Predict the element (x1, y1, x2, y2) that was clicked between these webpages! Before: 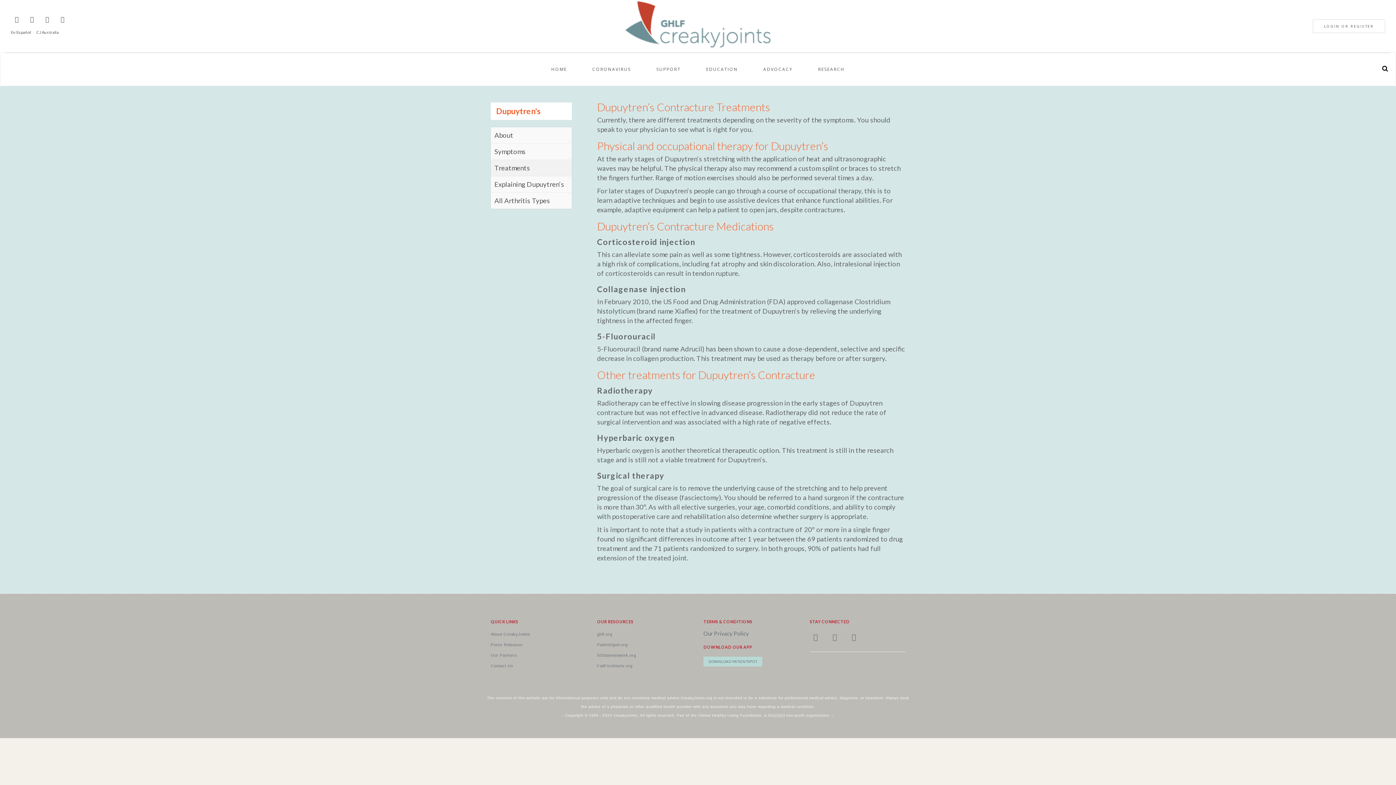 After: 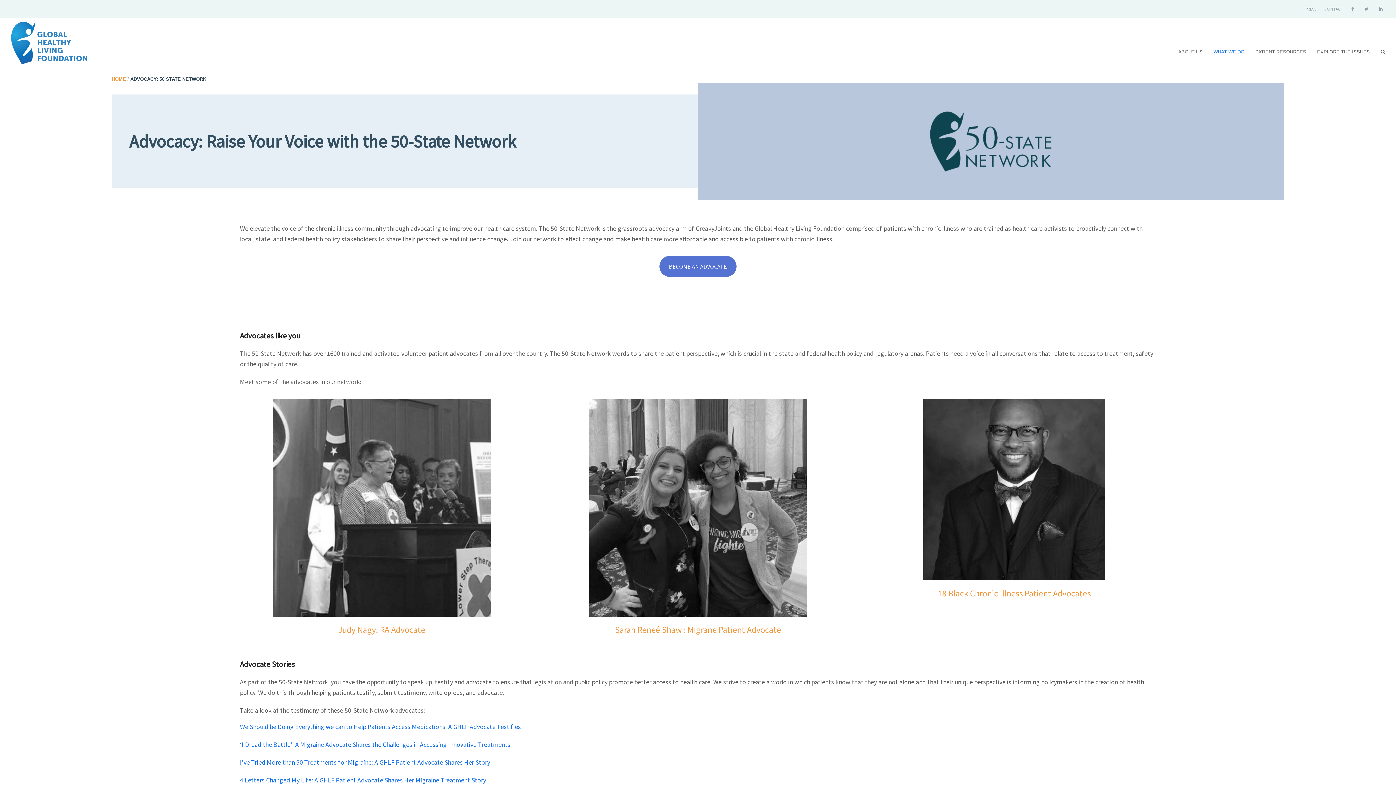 Action: label: 50Statenetwork.org bbox: (597, 653, 636, 657)